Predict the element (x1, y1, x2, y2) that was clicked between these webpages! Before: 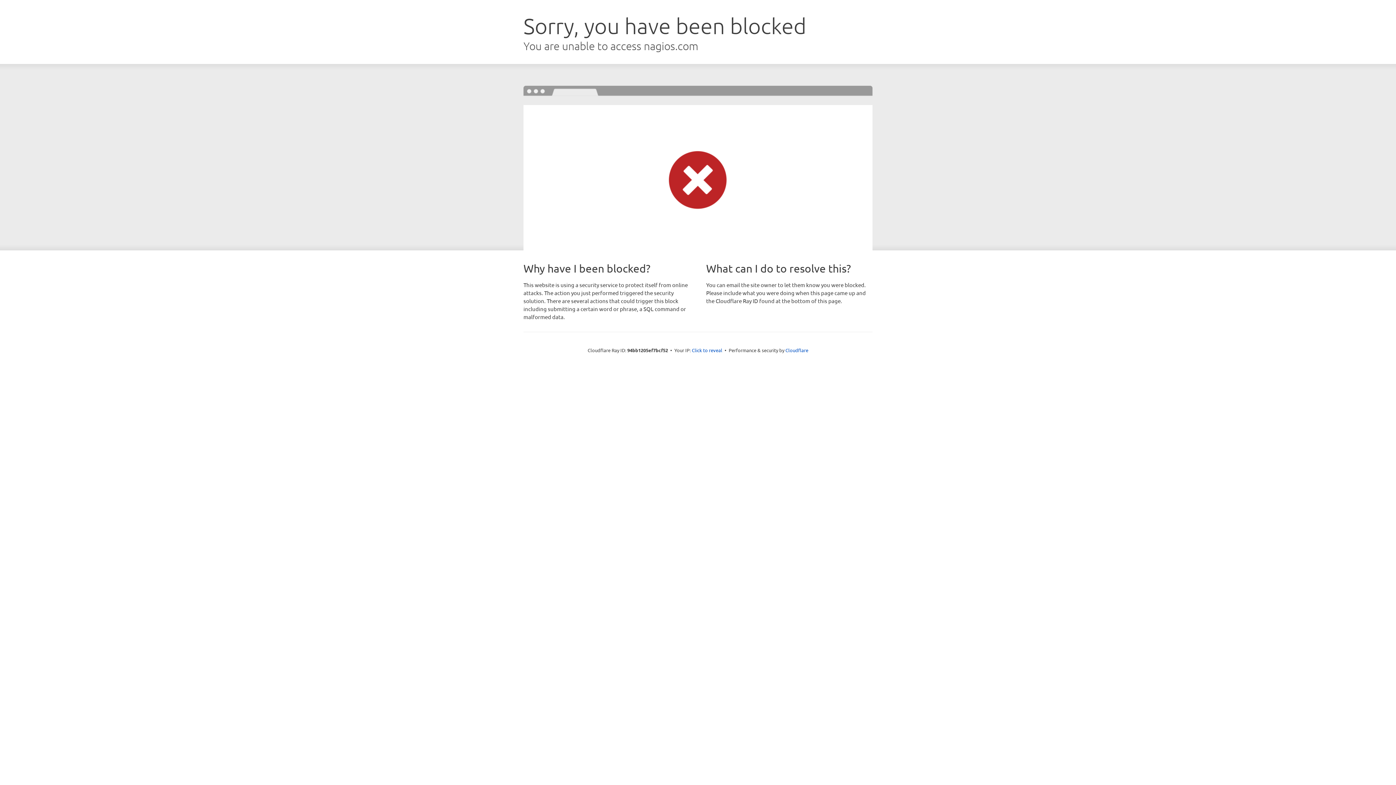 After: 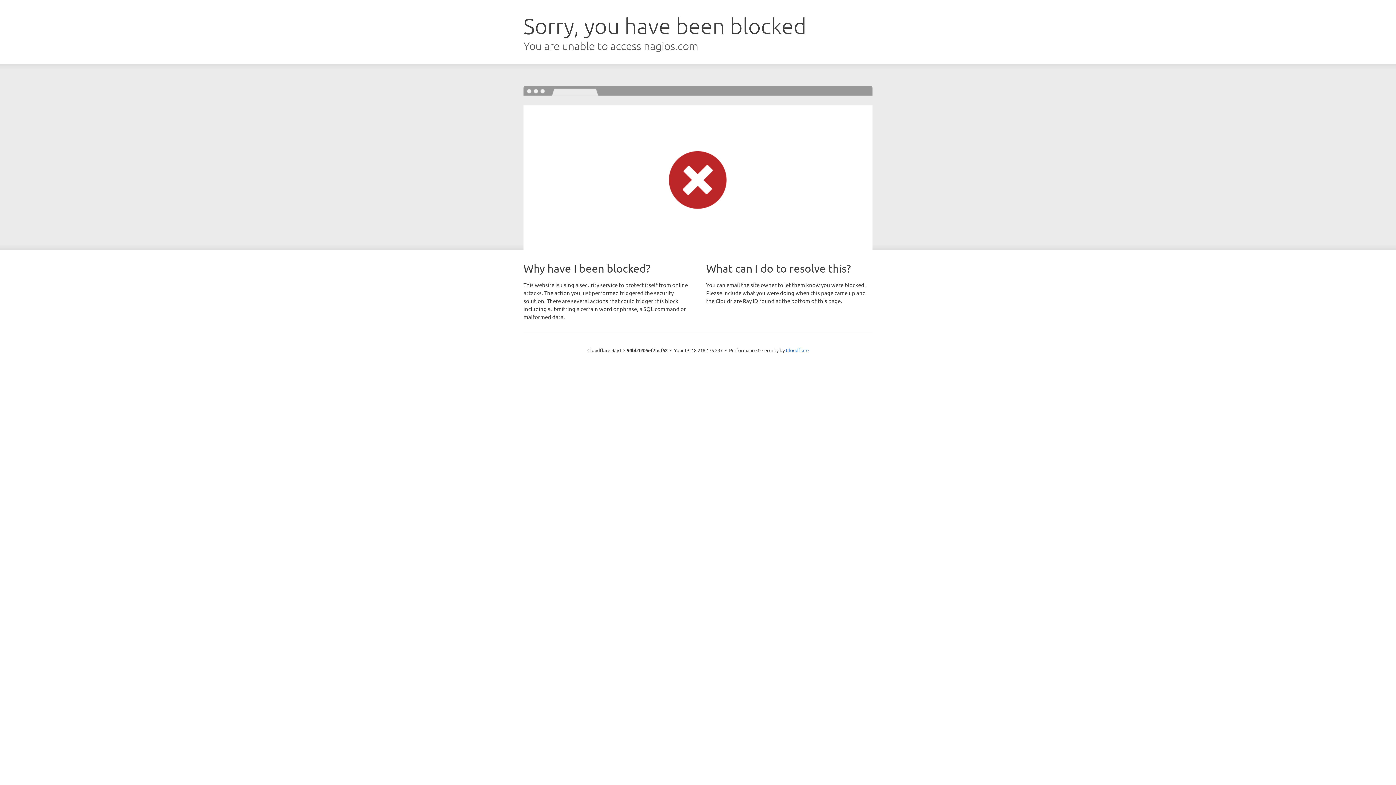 Action: bbox: (692, 346, 722, 353) label: Click to reveal